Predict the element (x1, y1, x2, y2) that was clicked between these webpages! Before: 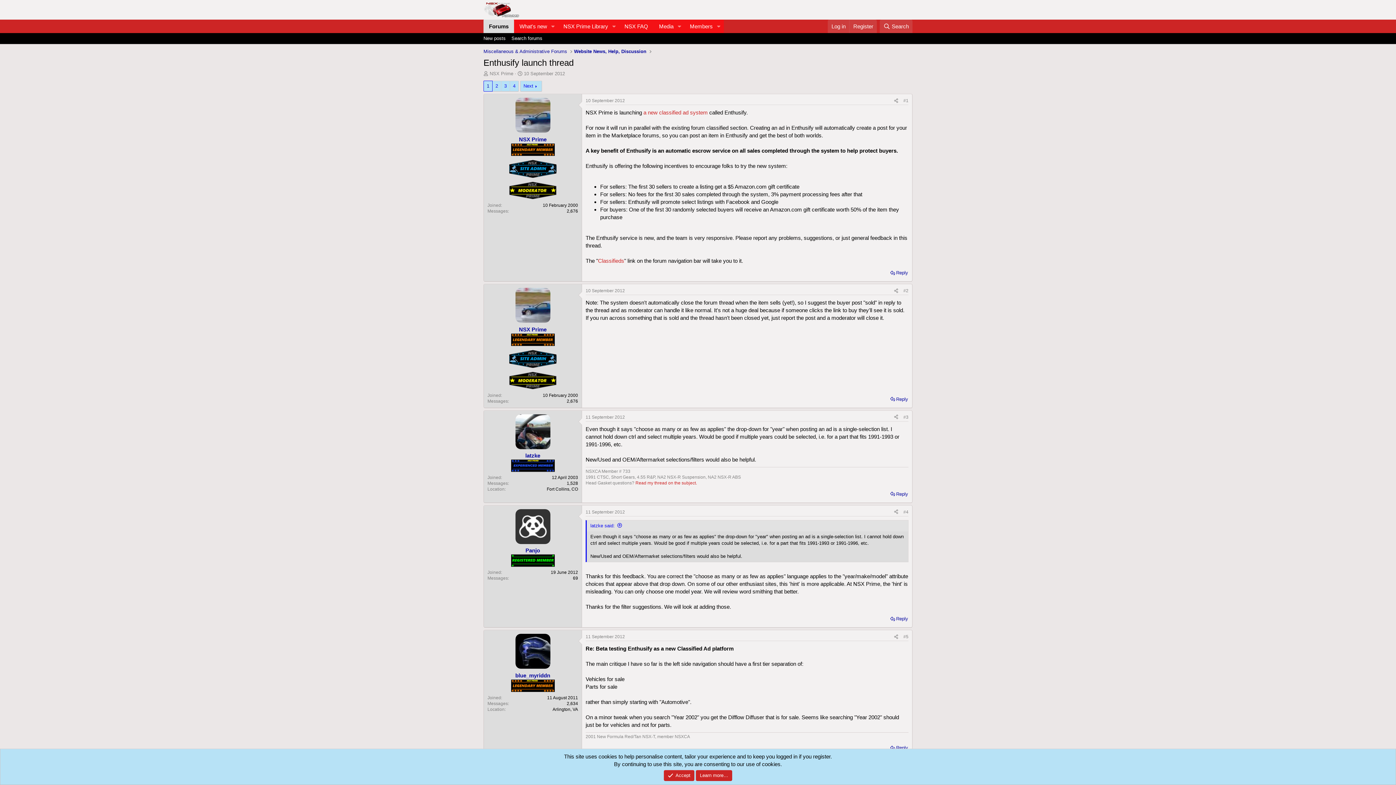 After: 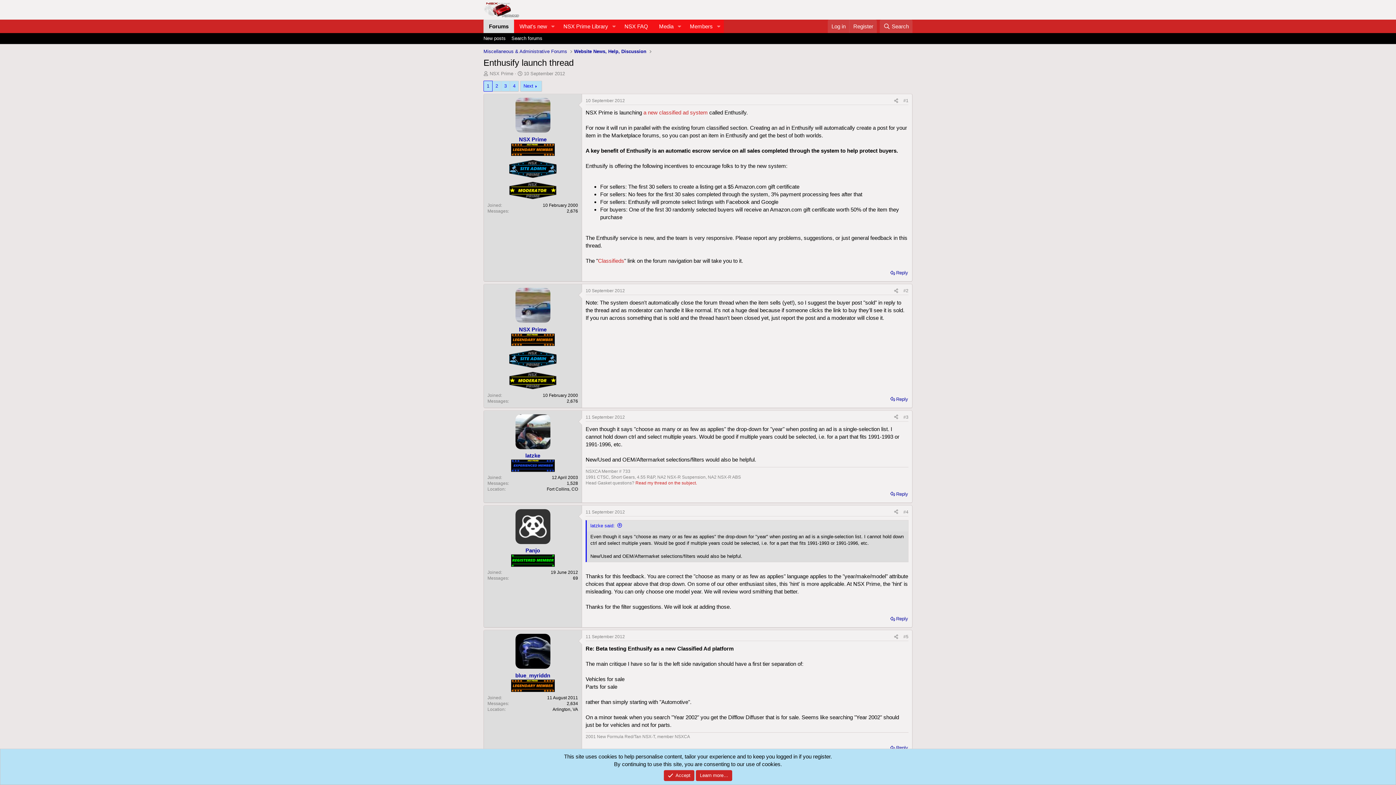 Action: label: 1 bbox: (484, 81, 492, 91)